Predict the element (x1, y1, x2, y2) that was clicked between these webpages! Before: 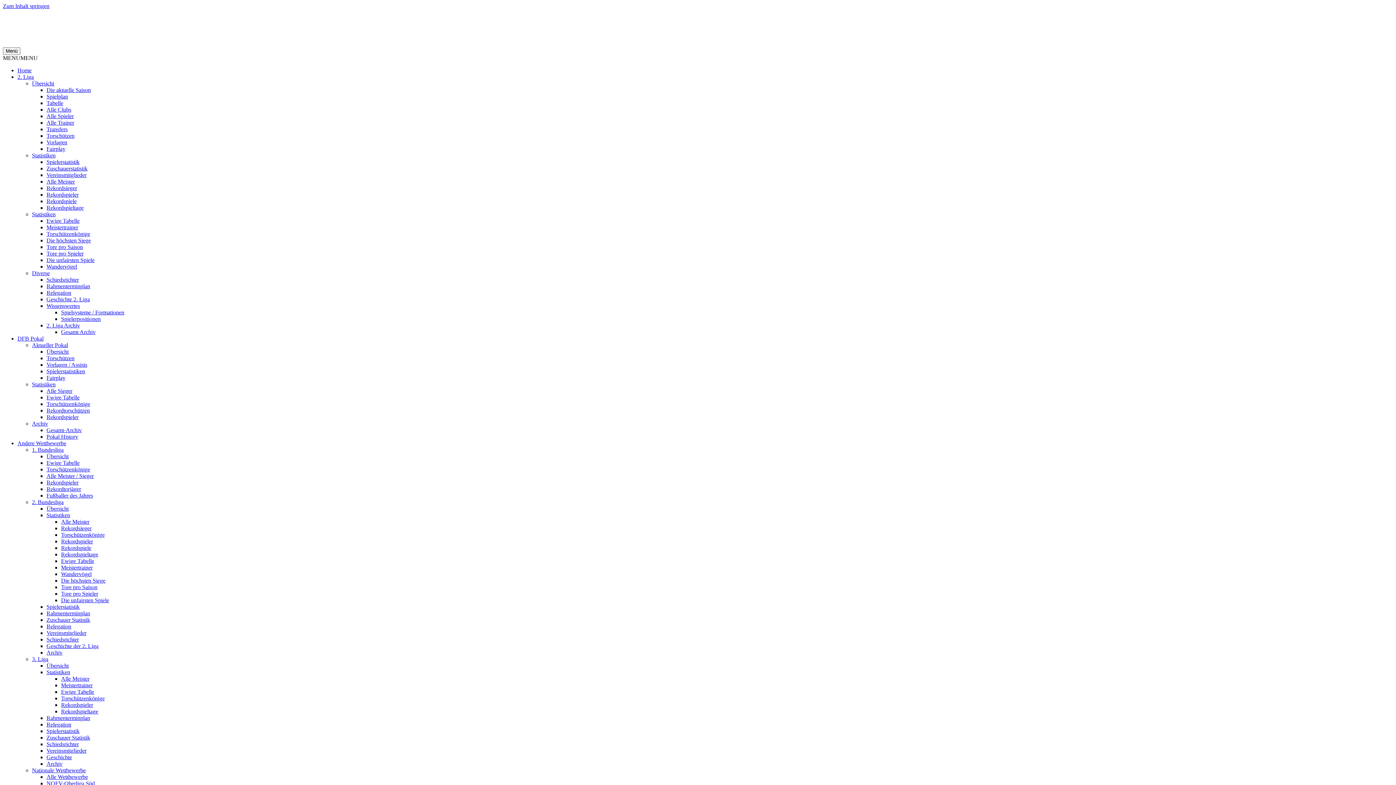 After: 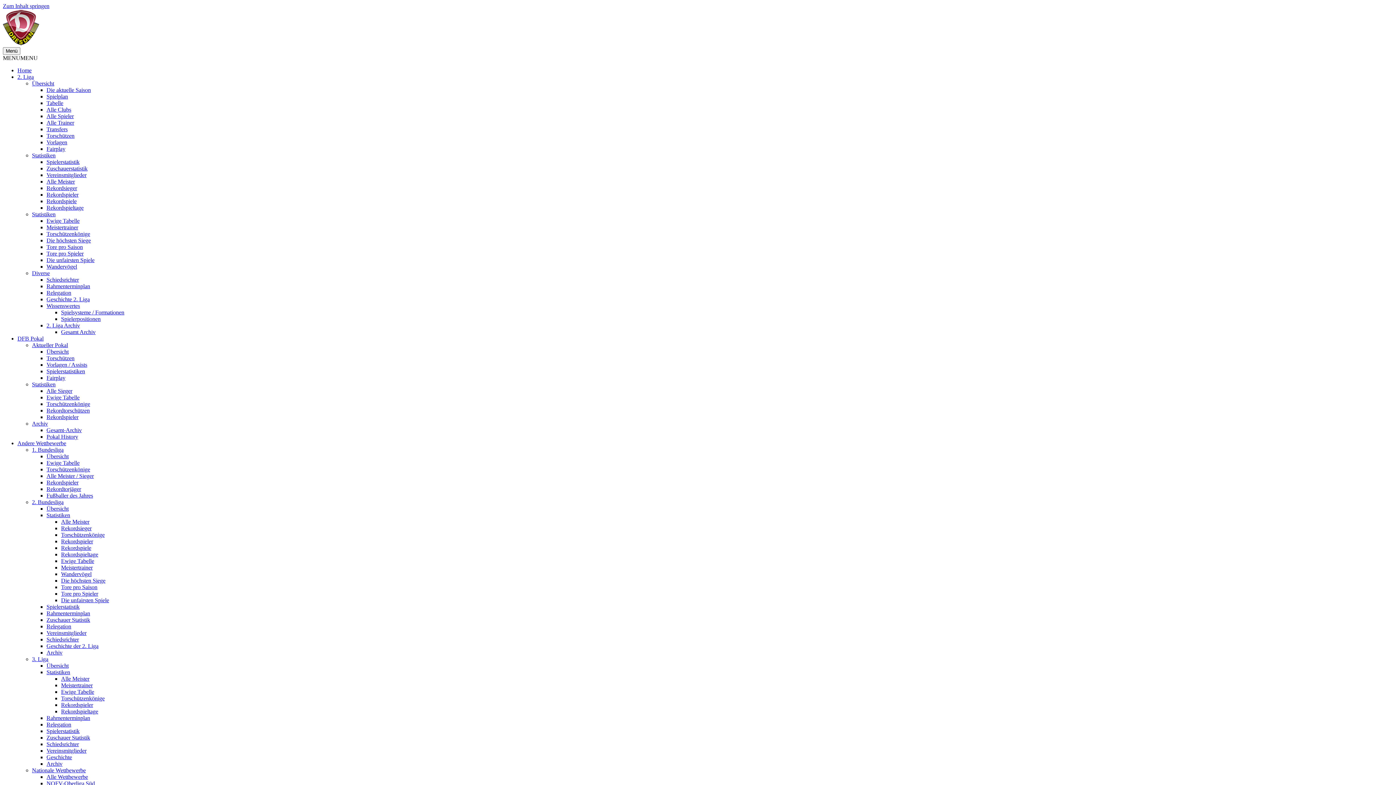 Action: bbox: (32, 499, 63, 505) label: 2. Bundesliga